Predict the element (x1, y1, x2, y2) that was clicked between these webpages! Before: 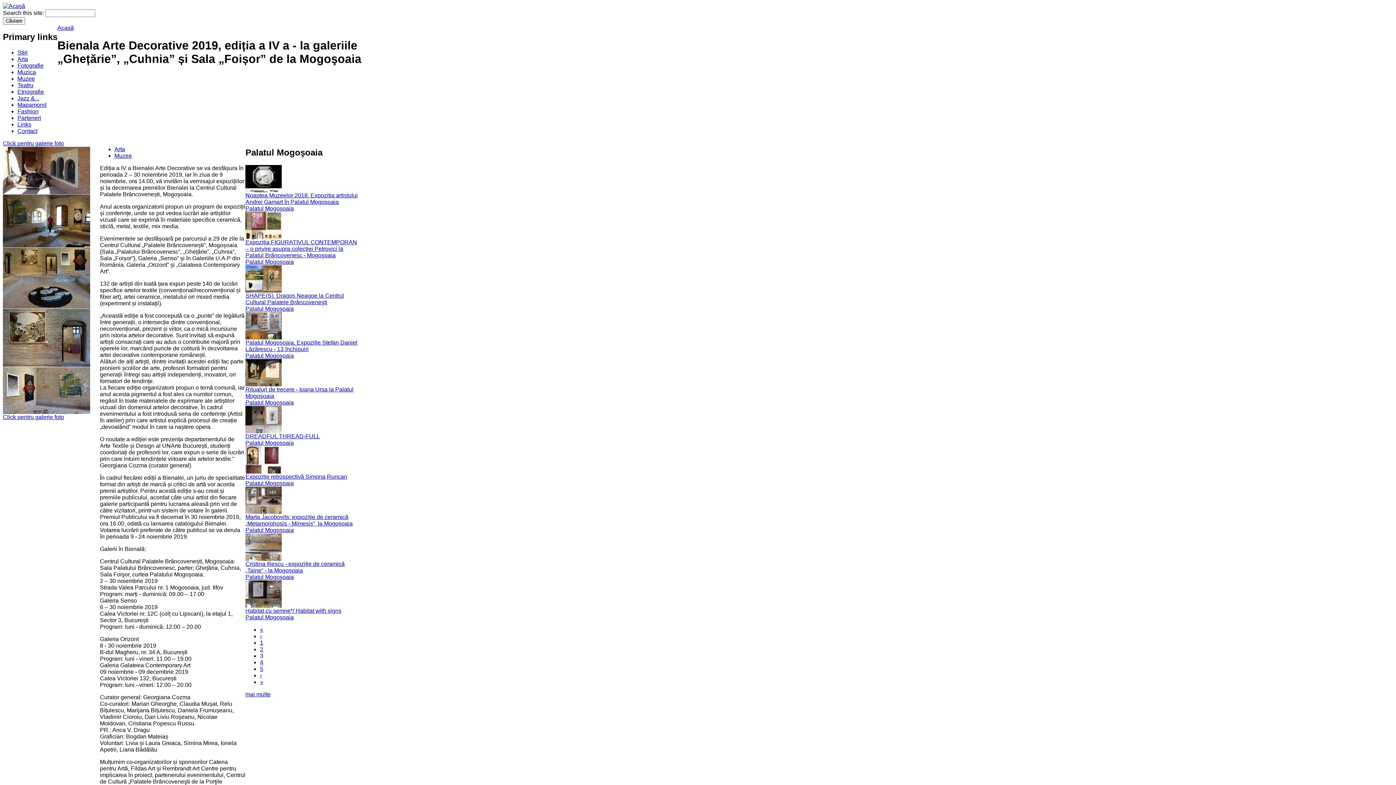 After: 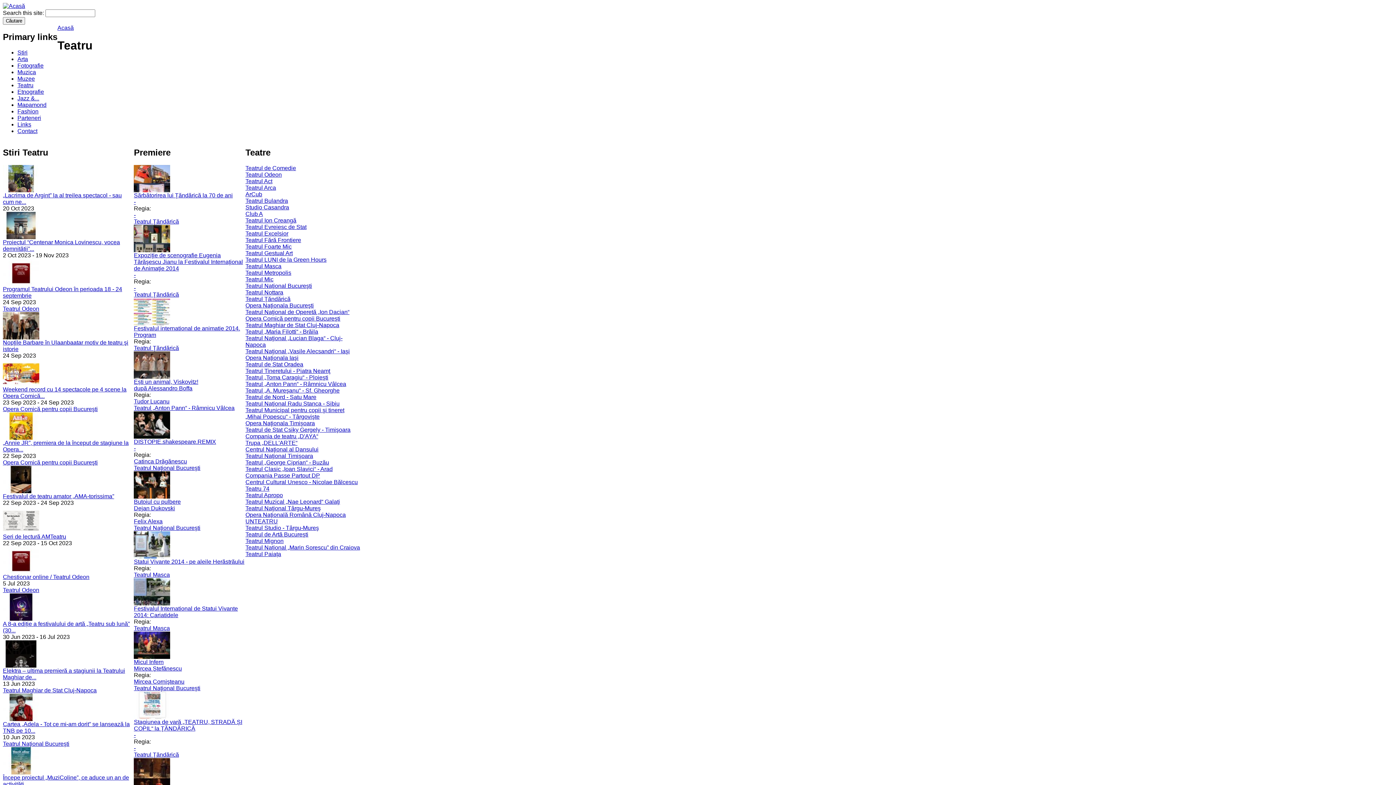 Action: bbox: (17, 82, 33, 88) label: Teatru